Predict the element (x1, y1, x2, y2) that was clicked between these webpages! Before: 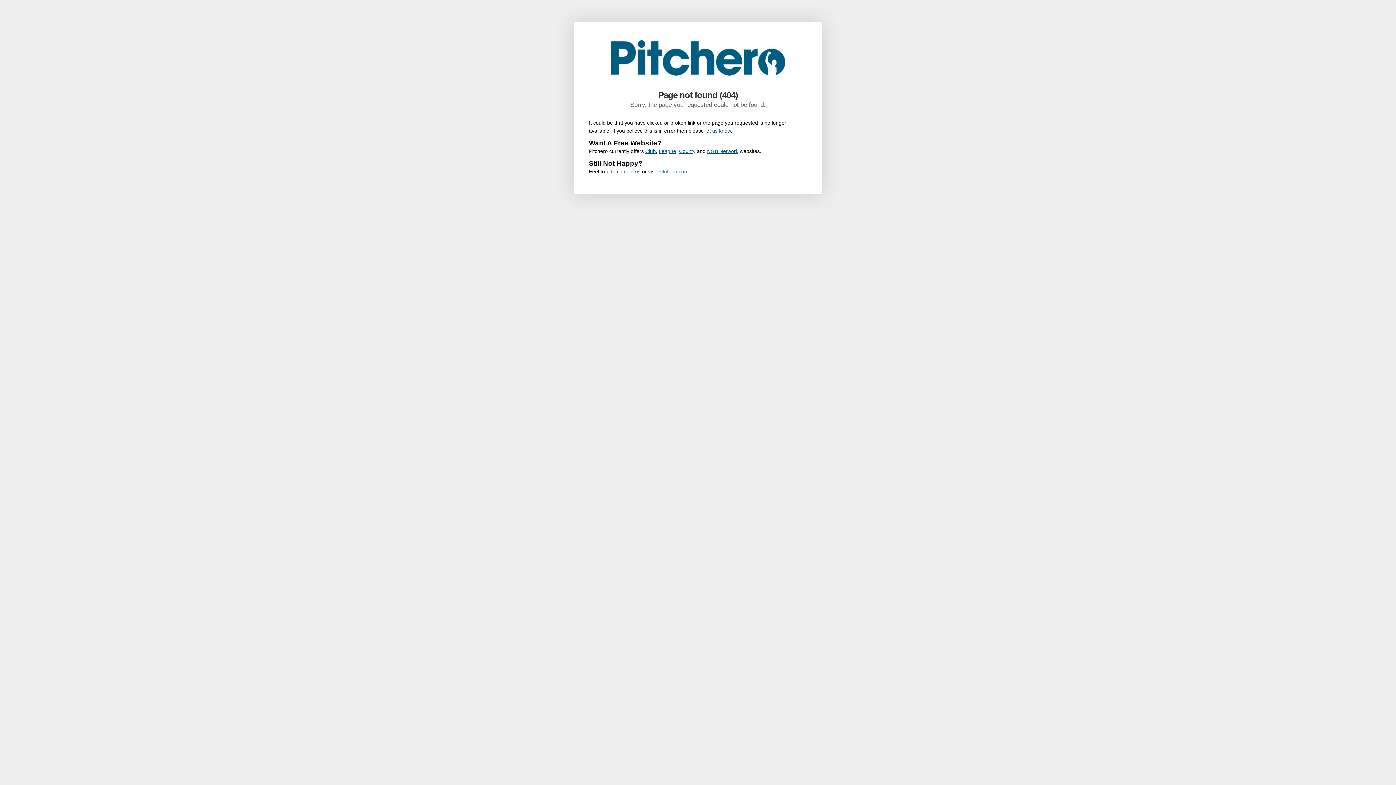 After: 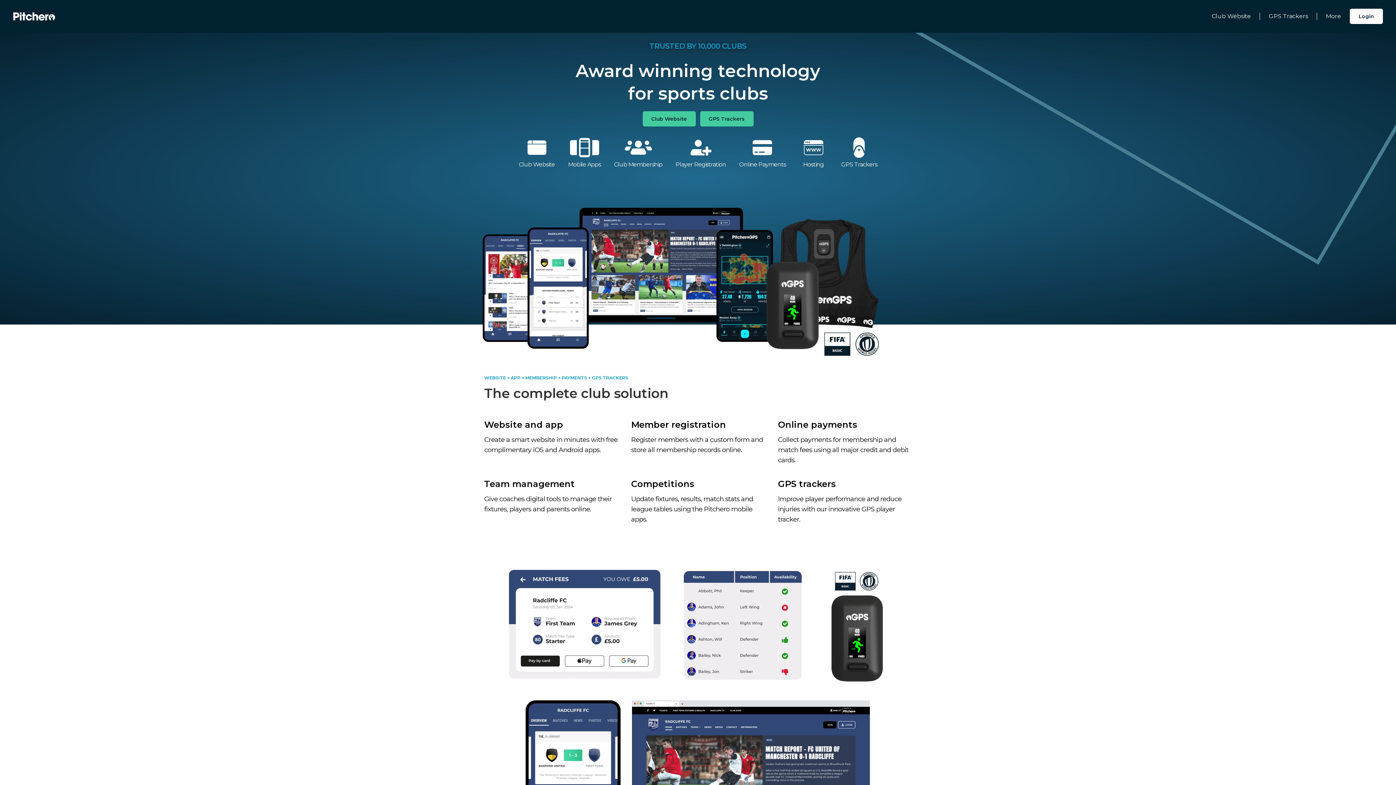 Action: label: League bbox: (658, 148, 676, 154)